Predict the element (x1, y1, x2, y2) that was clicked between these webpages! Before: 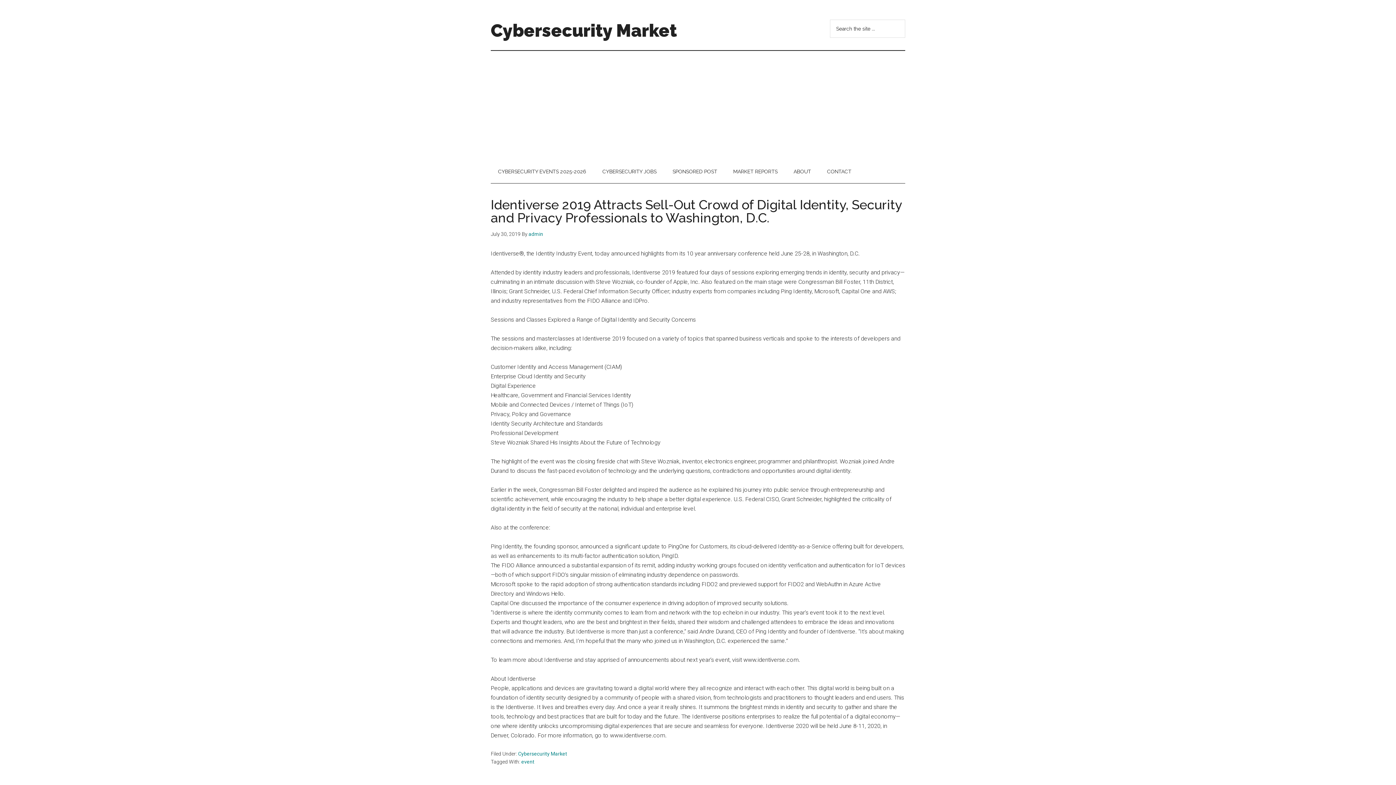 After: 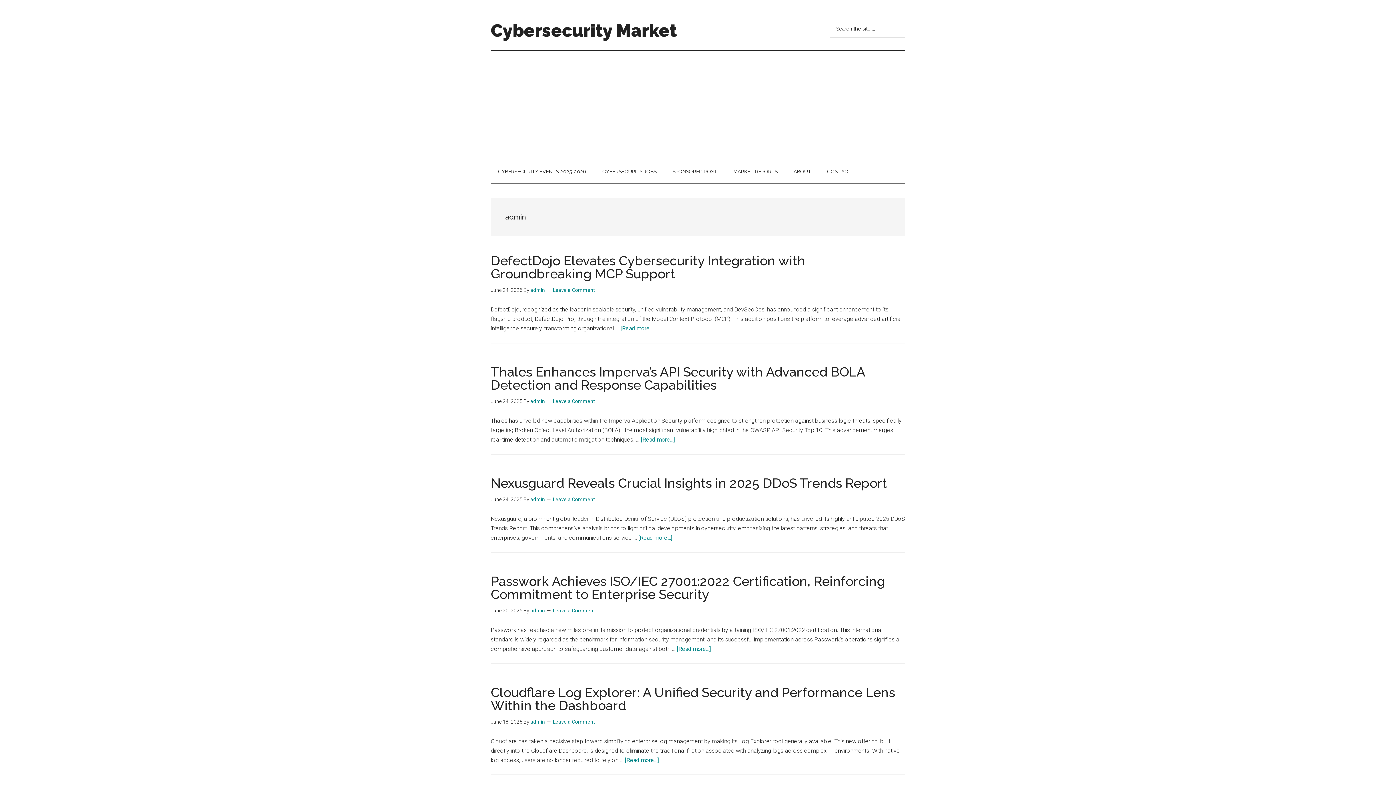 Action: bbox: (528, 231, 543, 237) label: admin